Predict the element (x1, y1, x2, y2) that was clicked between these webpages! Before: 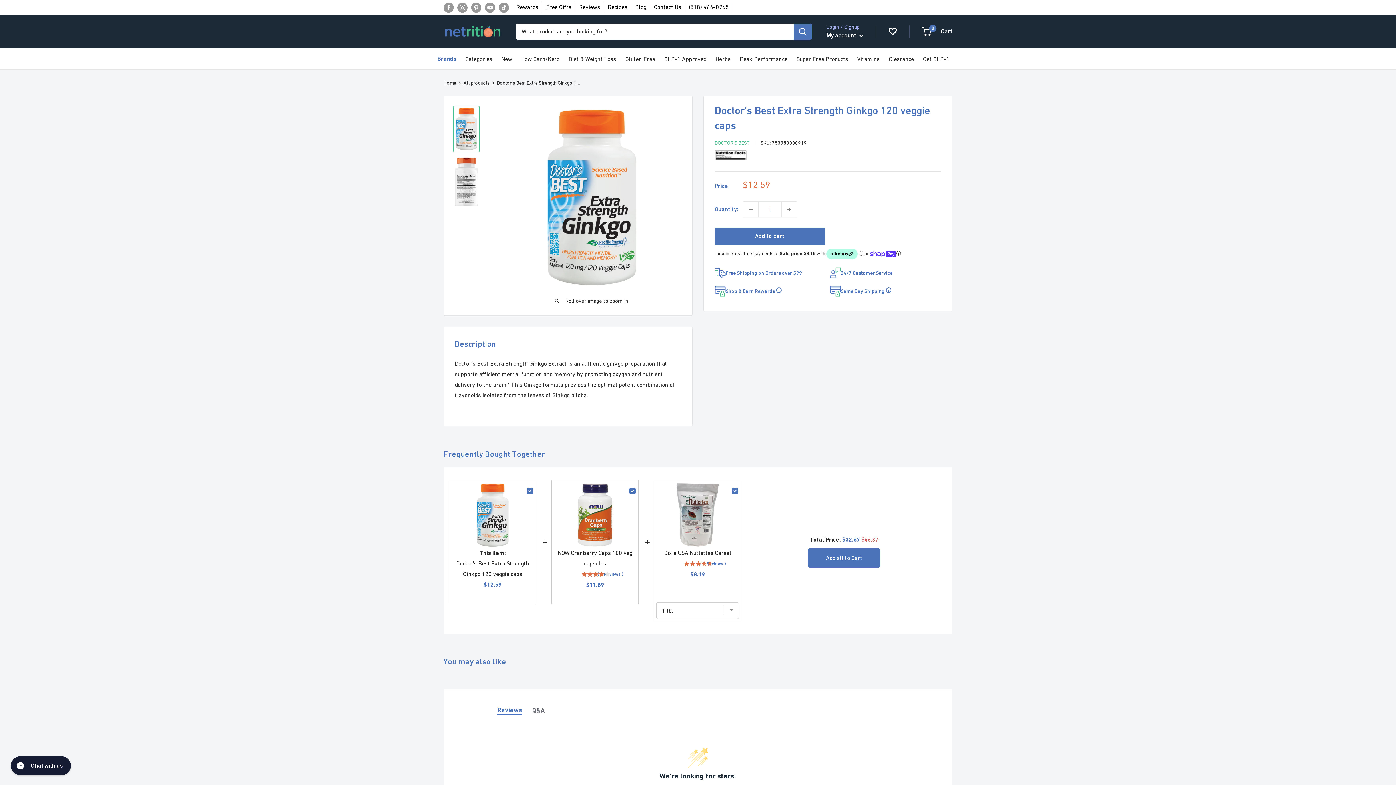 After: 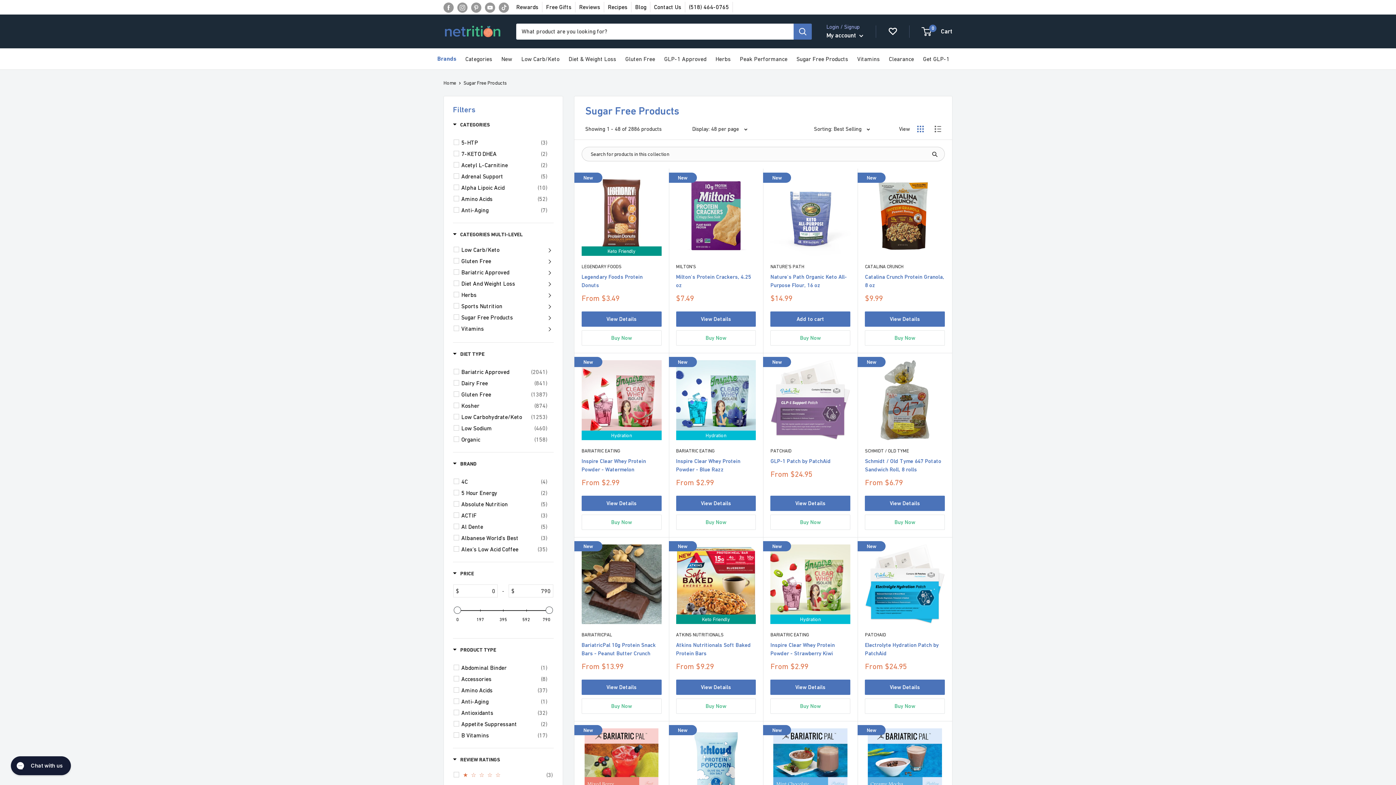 Action: bbox: (796, 54, 848, 63) label: Sugar Free Products